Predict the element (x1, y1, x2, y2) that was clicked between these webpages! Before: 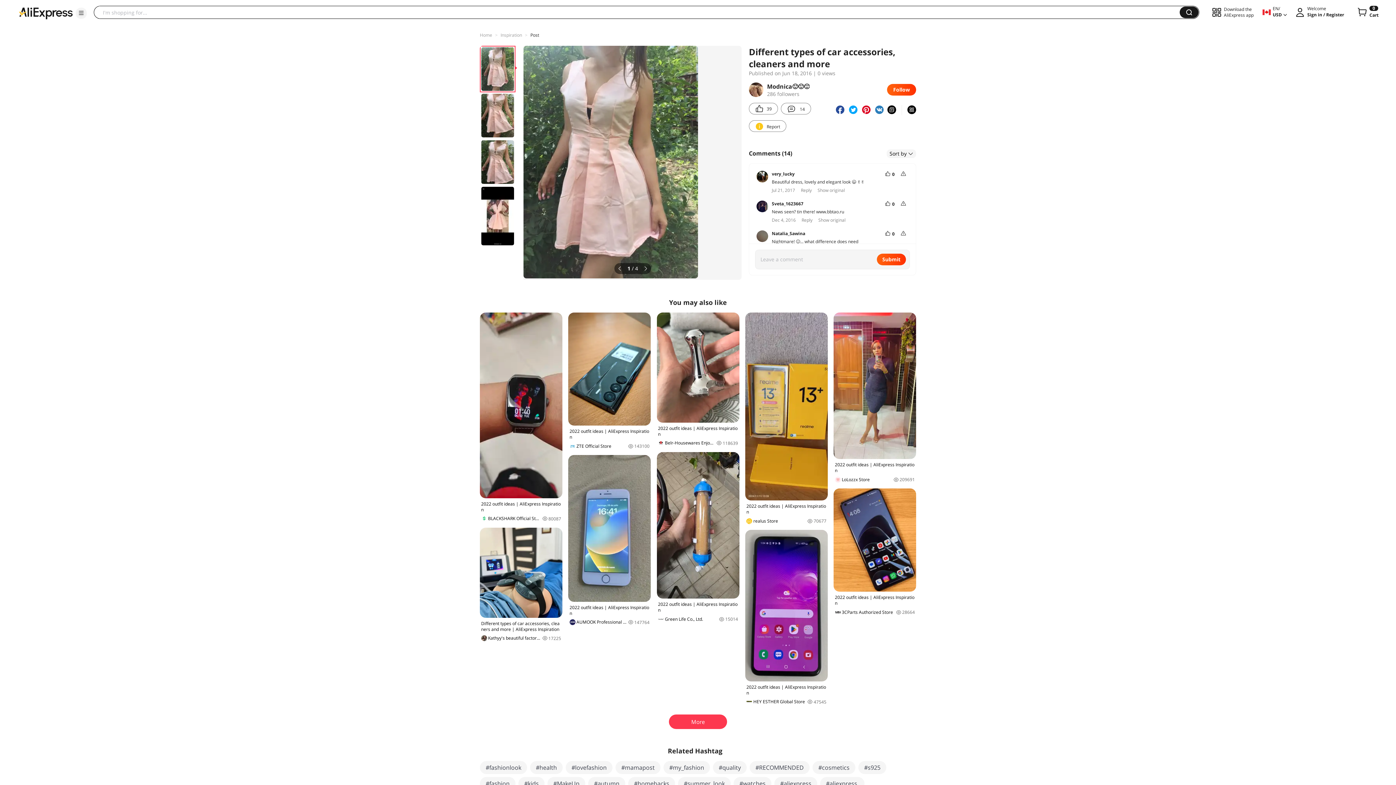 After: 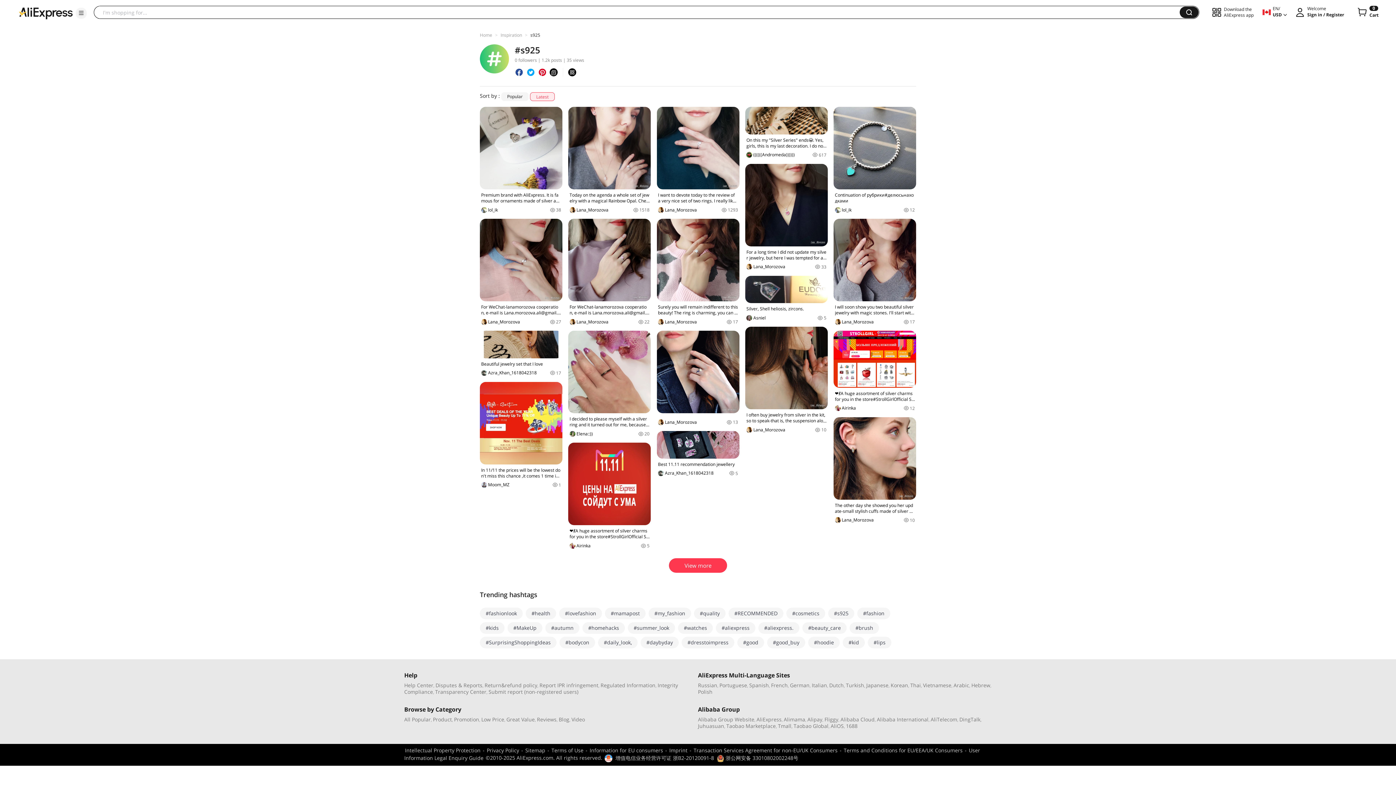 Action: label: #s925 bbox: (858, 761, 886, 774)